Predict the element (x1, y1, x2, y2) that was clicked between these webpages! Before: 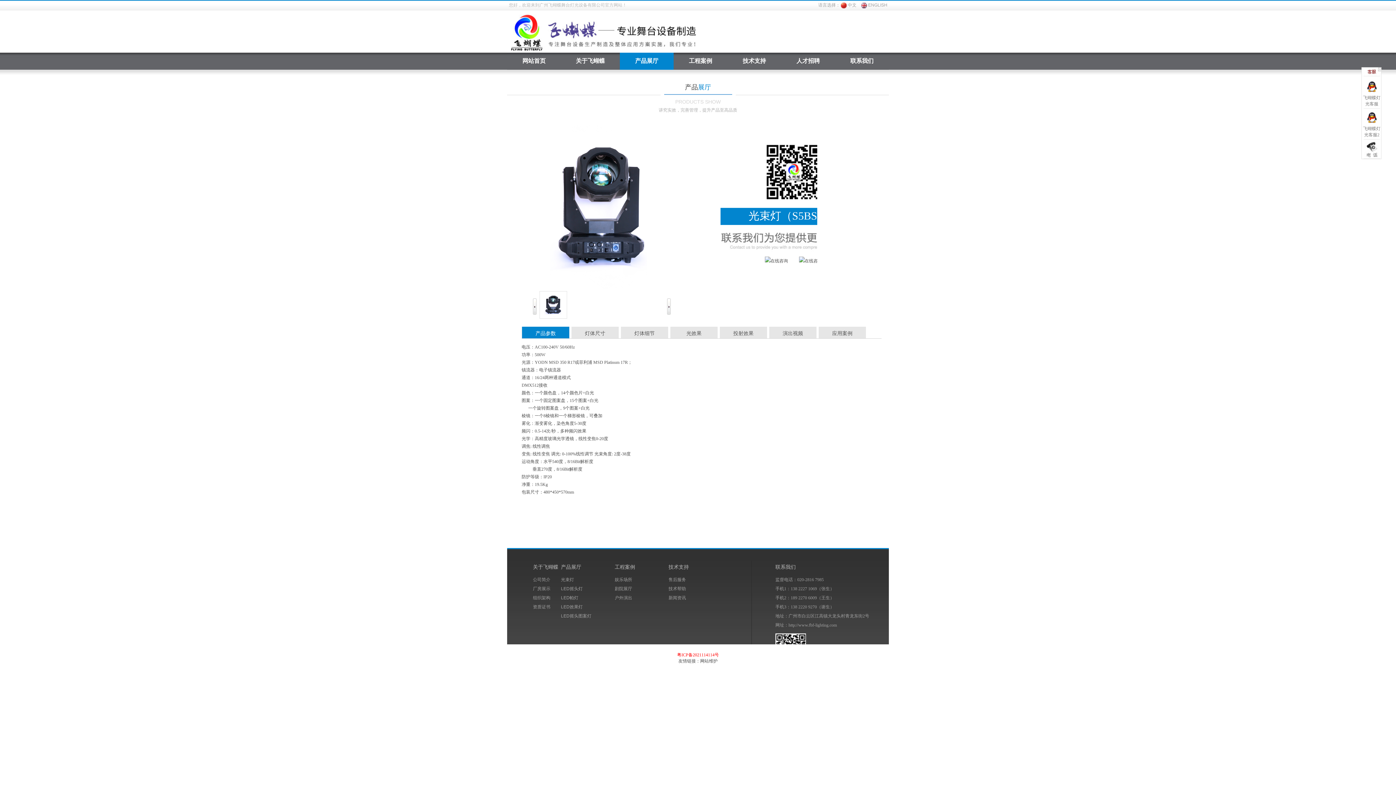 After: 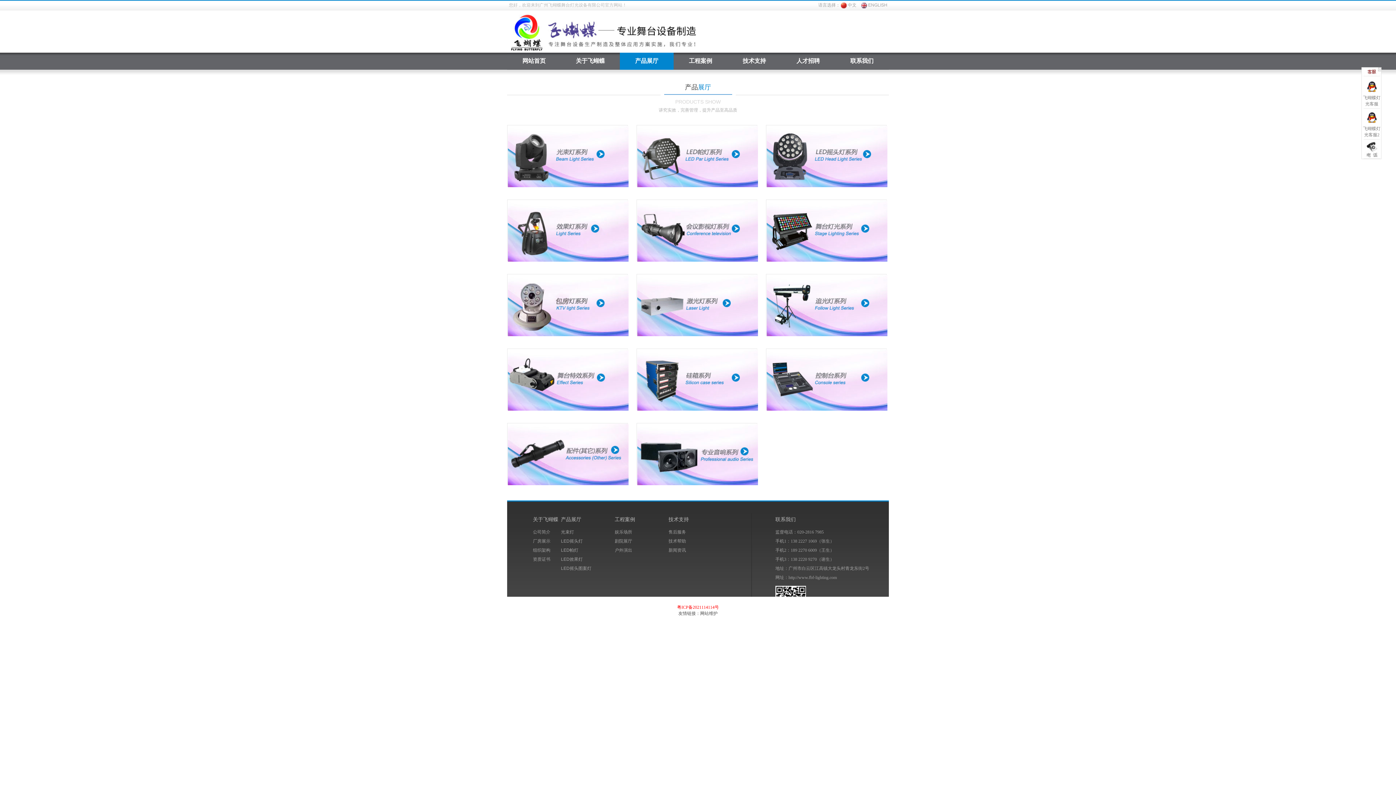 Action: bbox: (561, 604, 582, 609) label: LED效果灯